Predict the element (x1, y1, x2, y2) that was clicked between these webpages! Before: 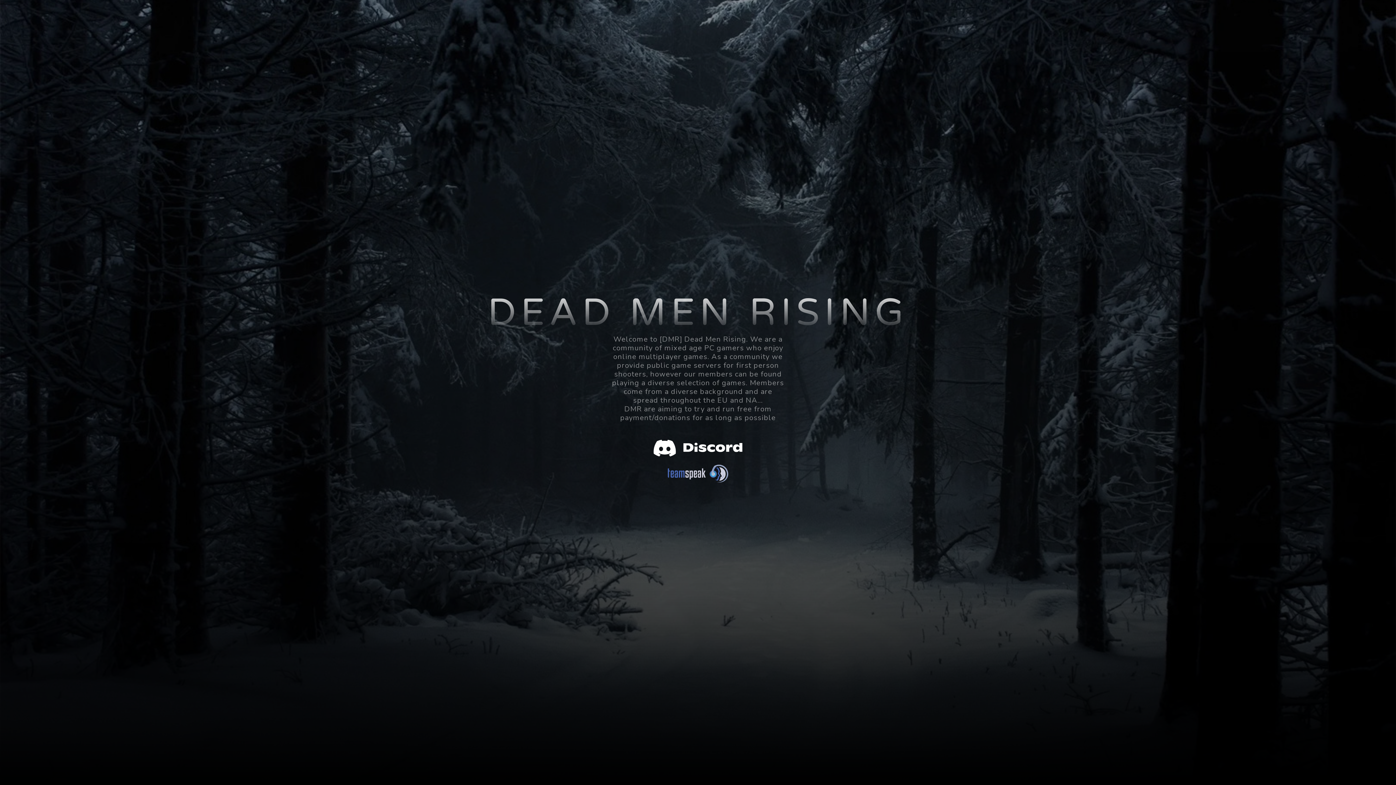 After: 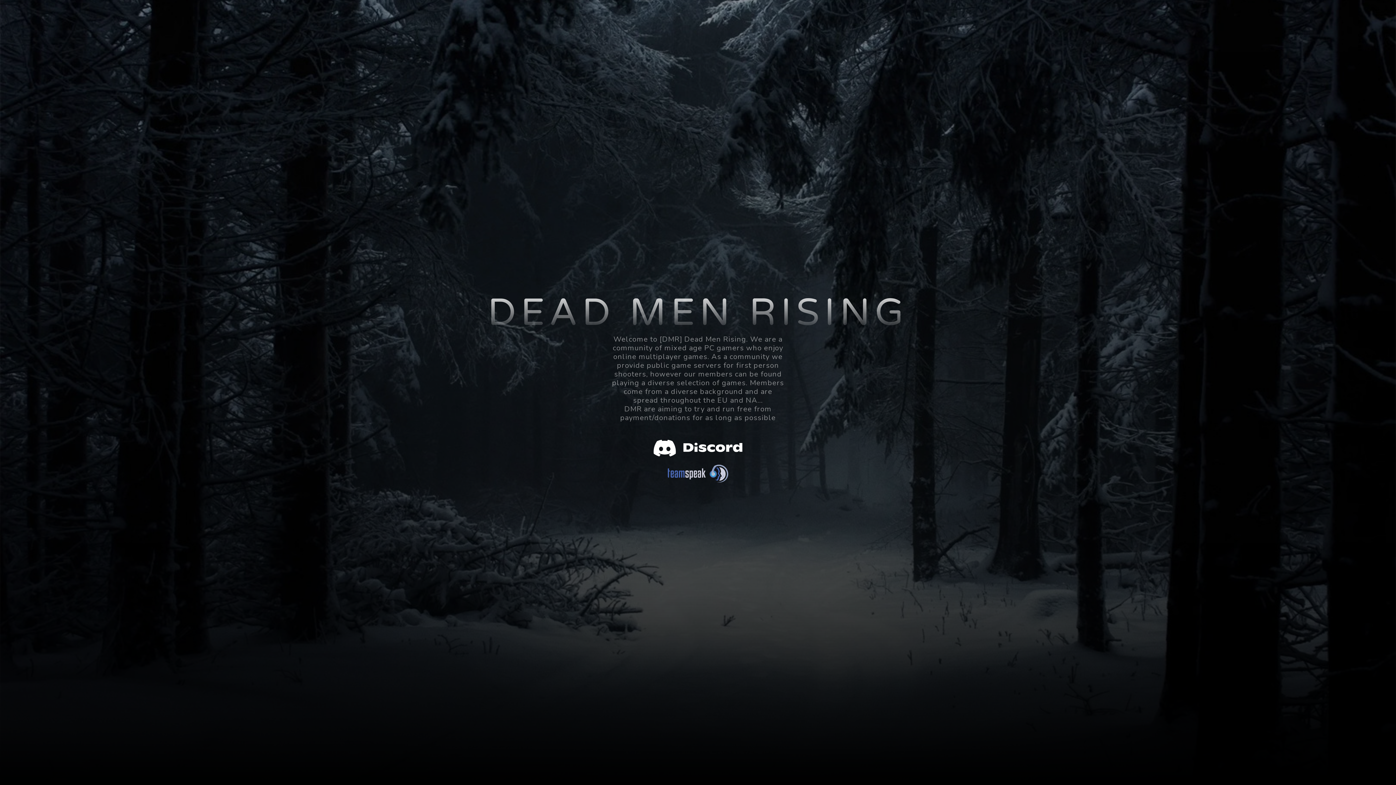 Action: bbox: (667, 469, 728, 477)